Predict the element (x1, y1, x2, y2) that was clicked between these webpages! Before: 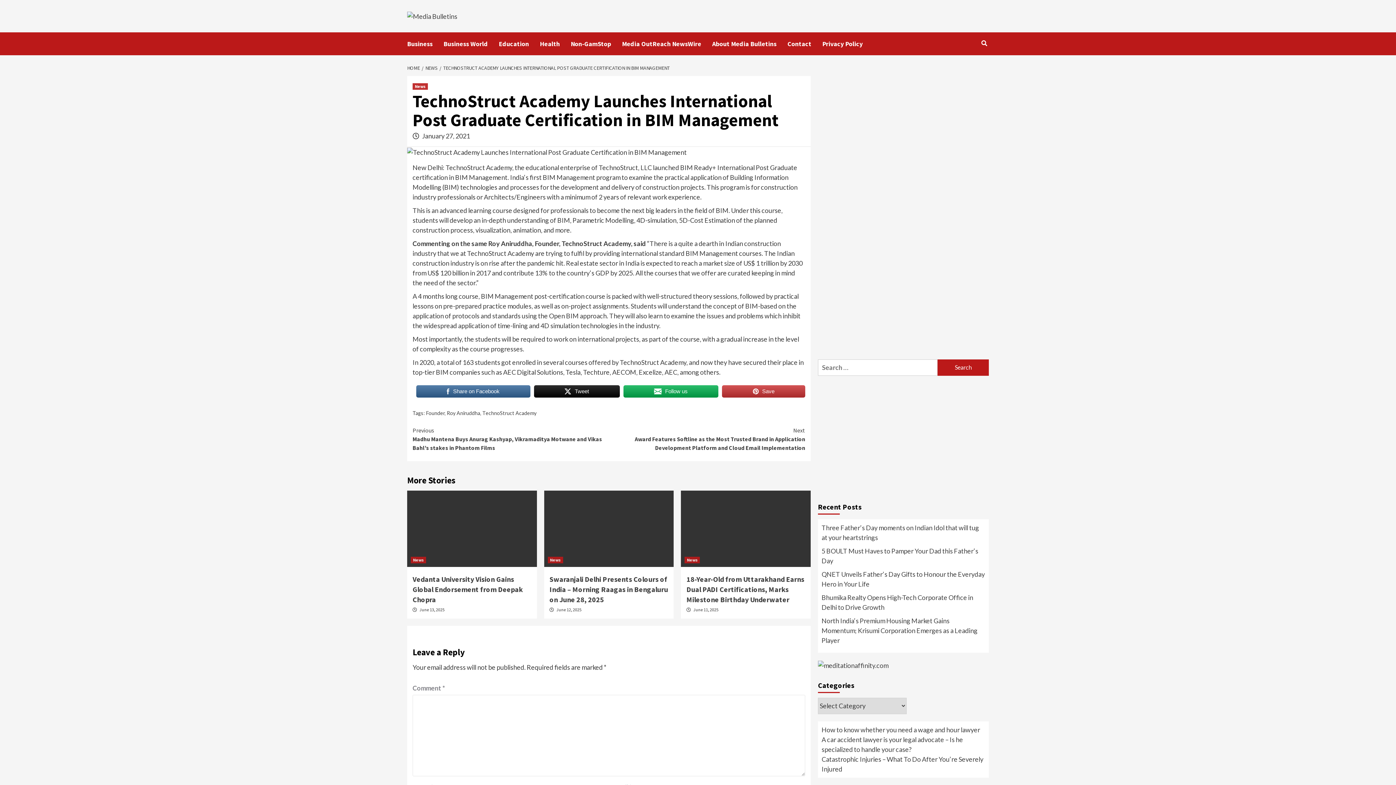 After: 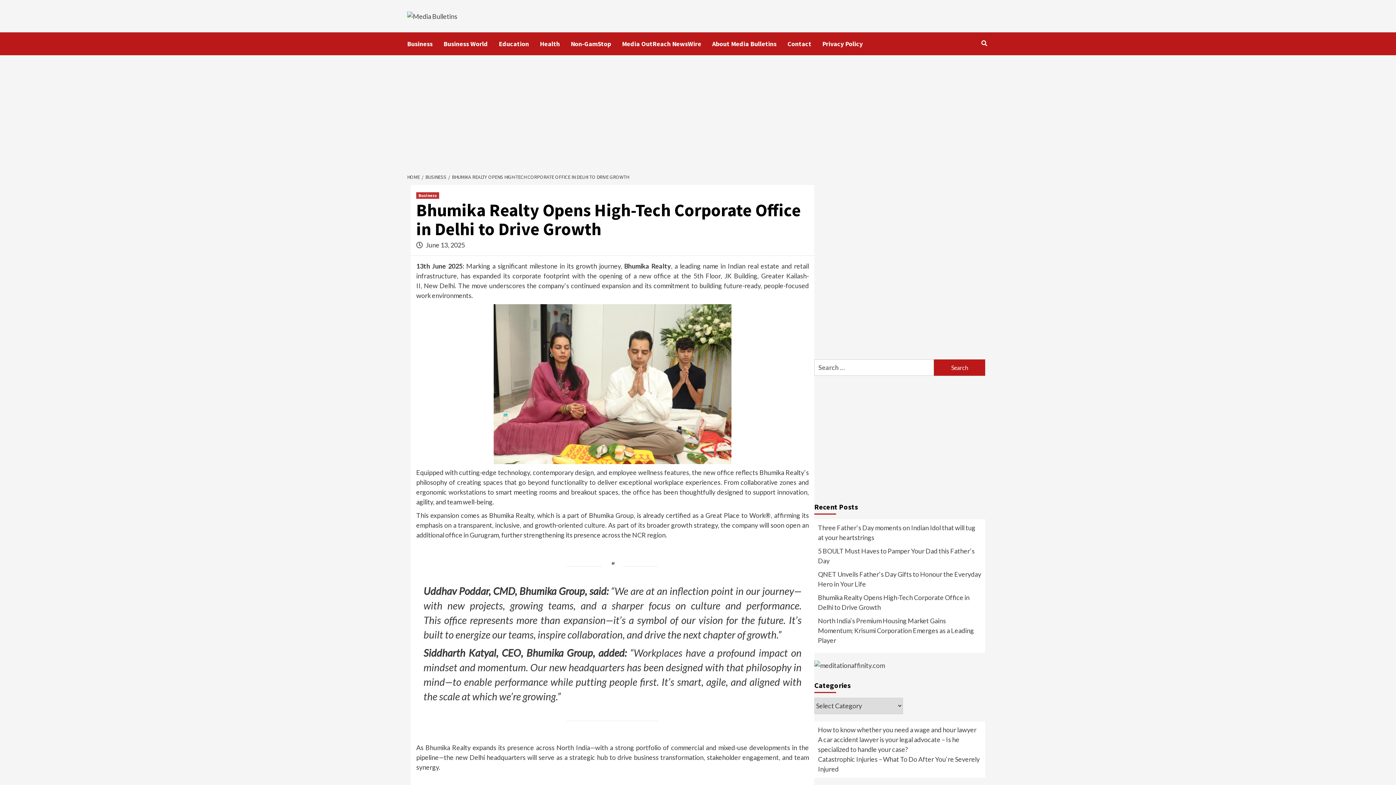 Action: bbox: (821, 593, 985, 616) label: Bhumika Realty Opens High-Tech Corporate Office in Delhi to Drive Growth